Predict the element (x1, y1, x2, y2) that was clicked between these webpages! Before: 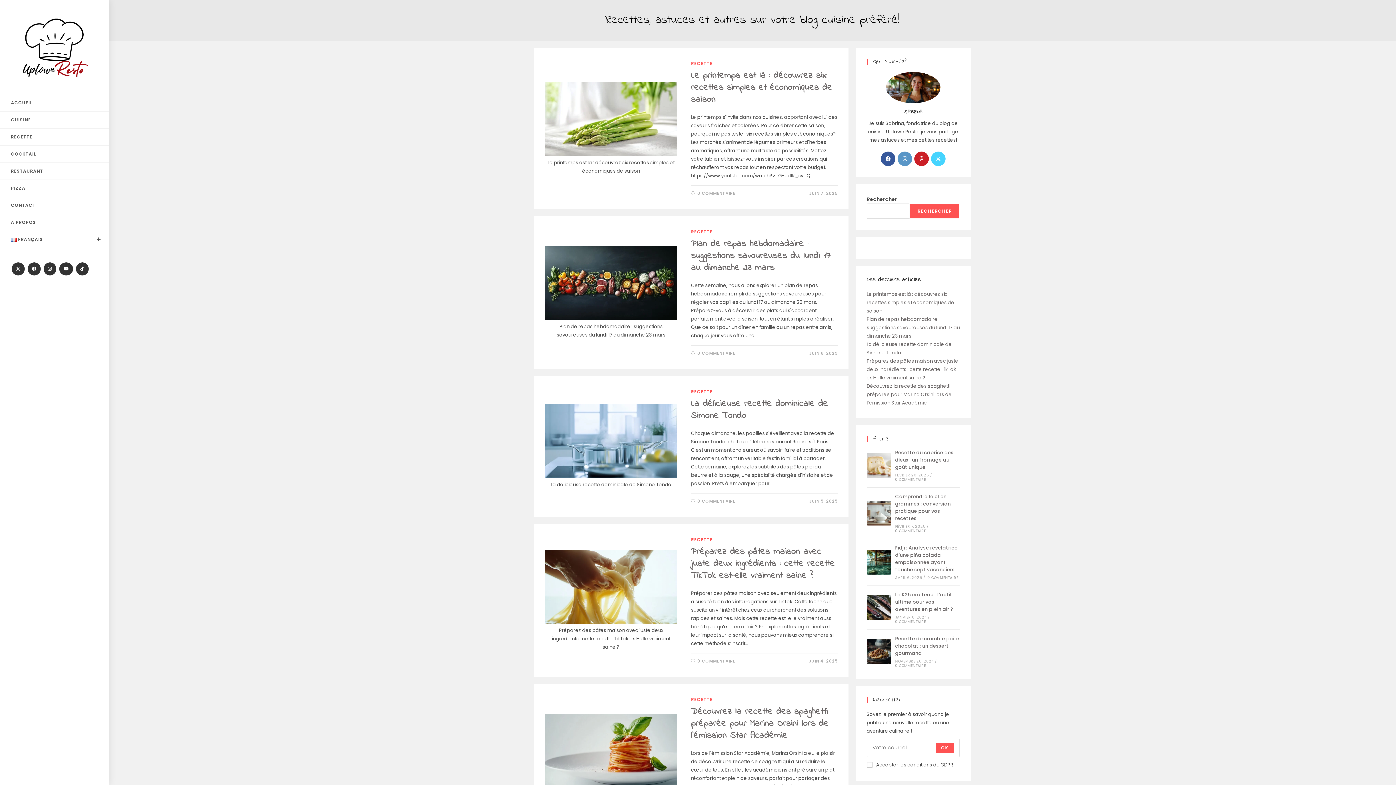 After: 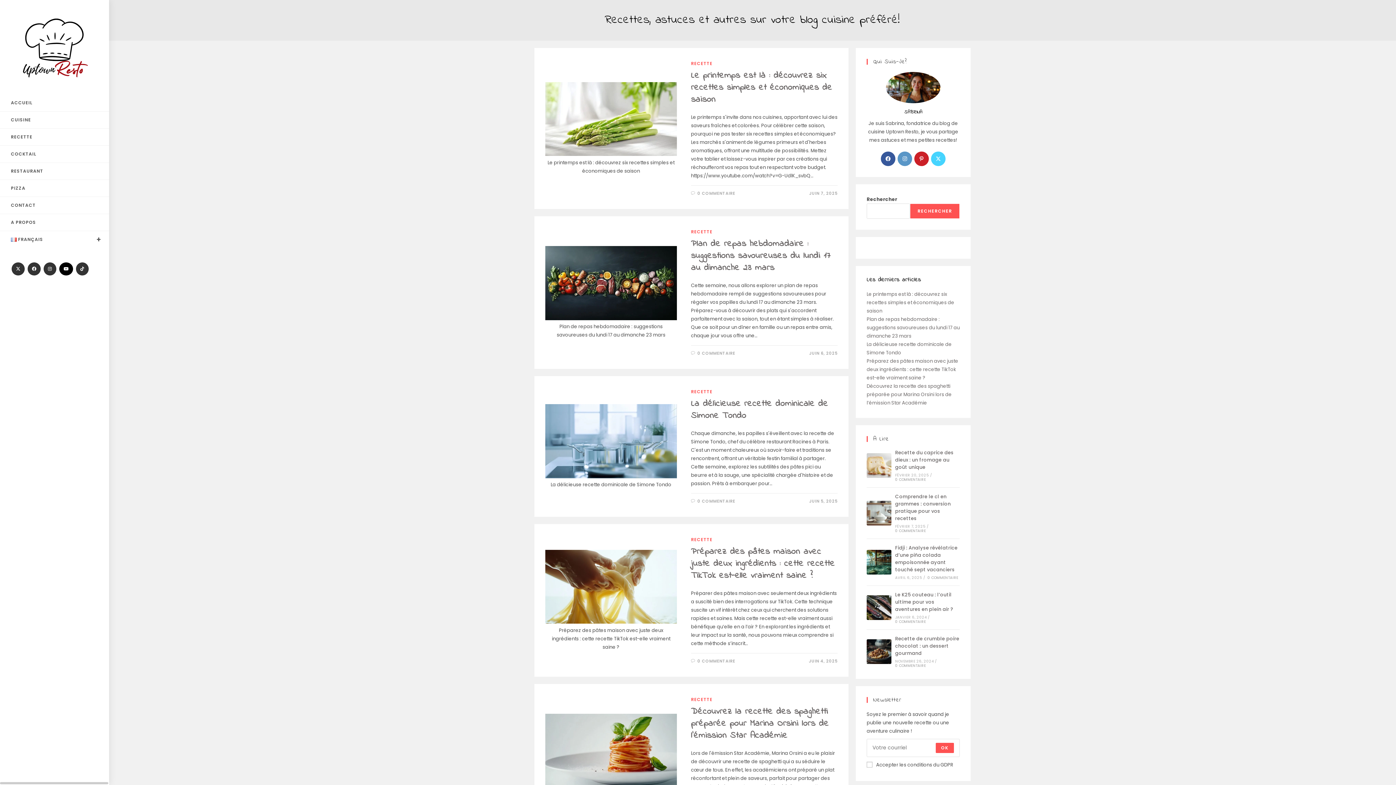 Action: bbox: (59, 262, 73, 275) label: YouTube